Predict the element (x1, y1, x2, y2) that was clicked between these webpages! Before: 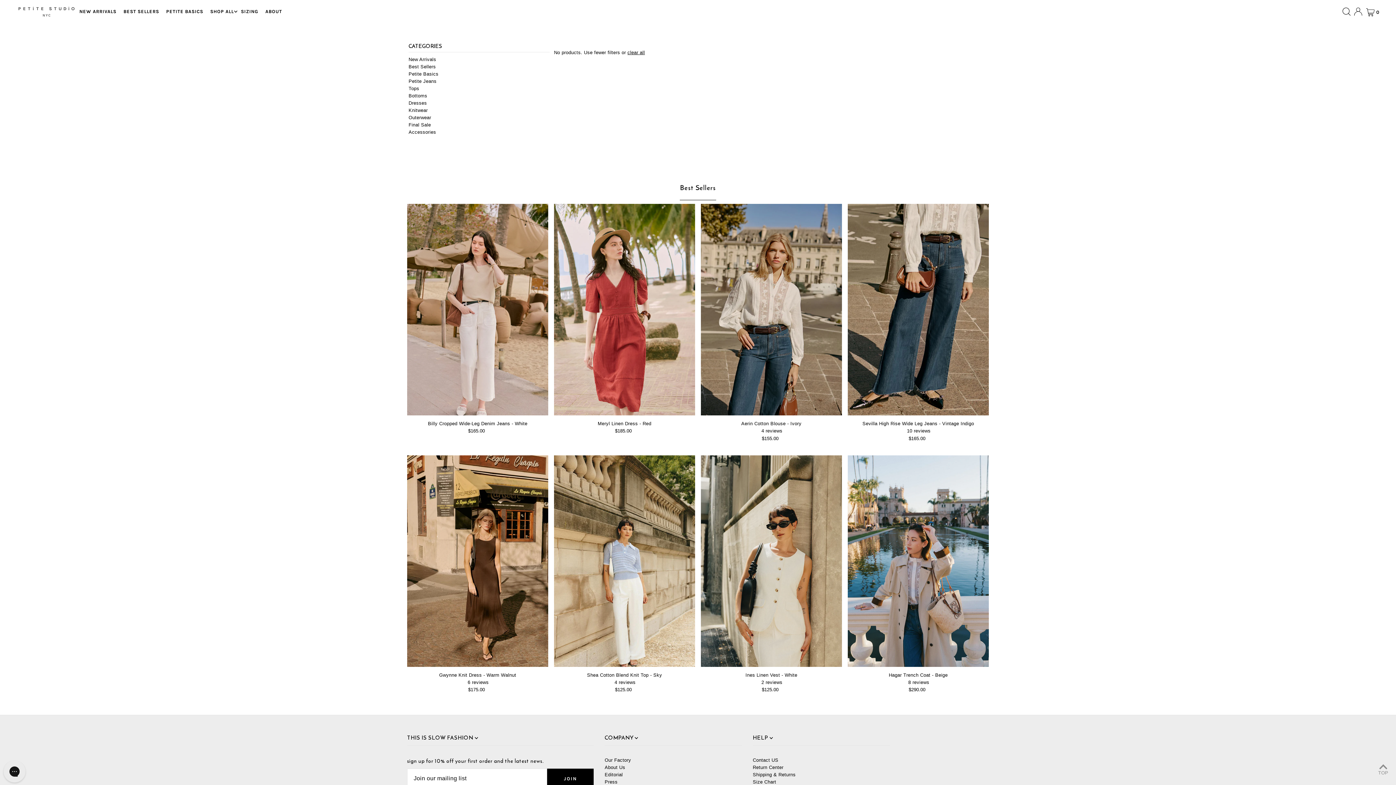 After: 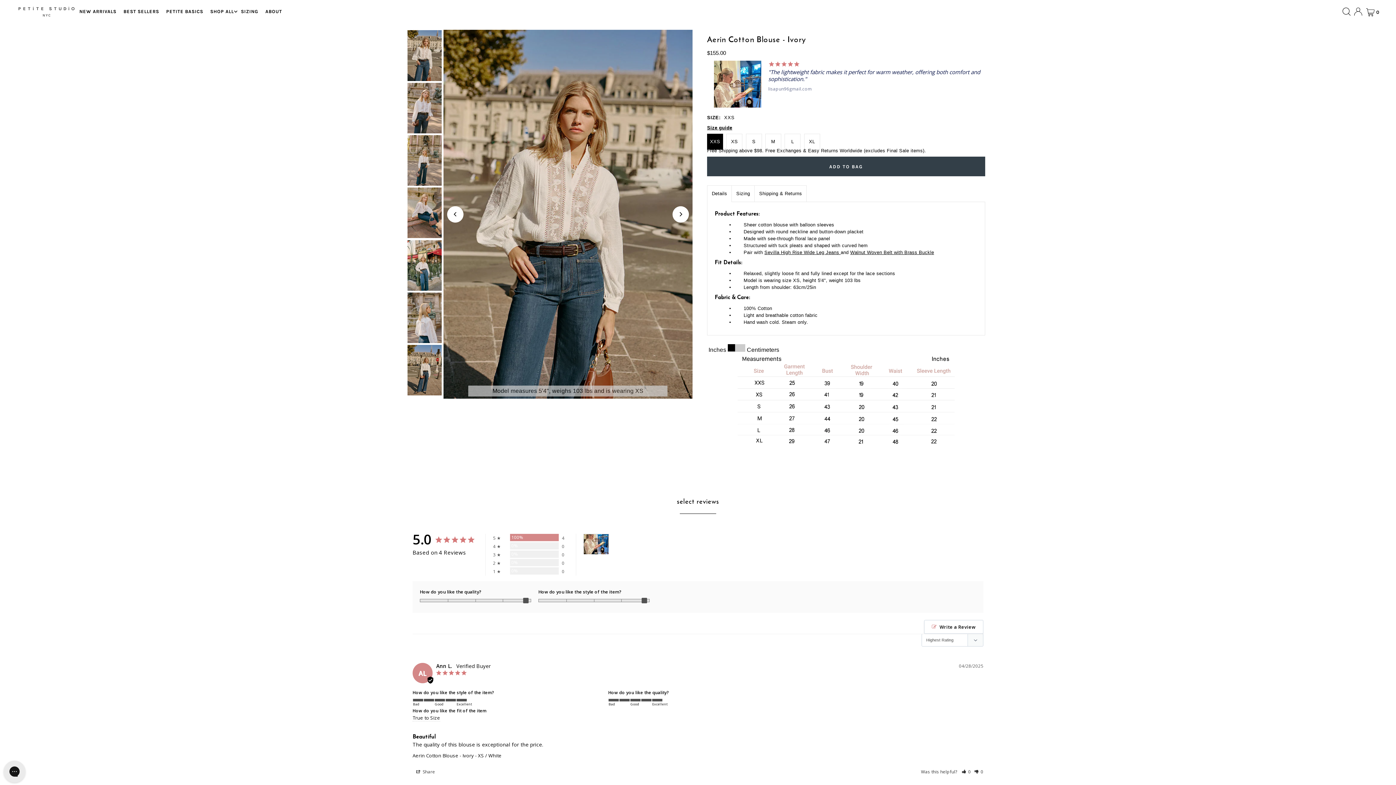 Action: bbox: (701, 421, 842, 426) label: Aerin Cotton Blouse - Ivory